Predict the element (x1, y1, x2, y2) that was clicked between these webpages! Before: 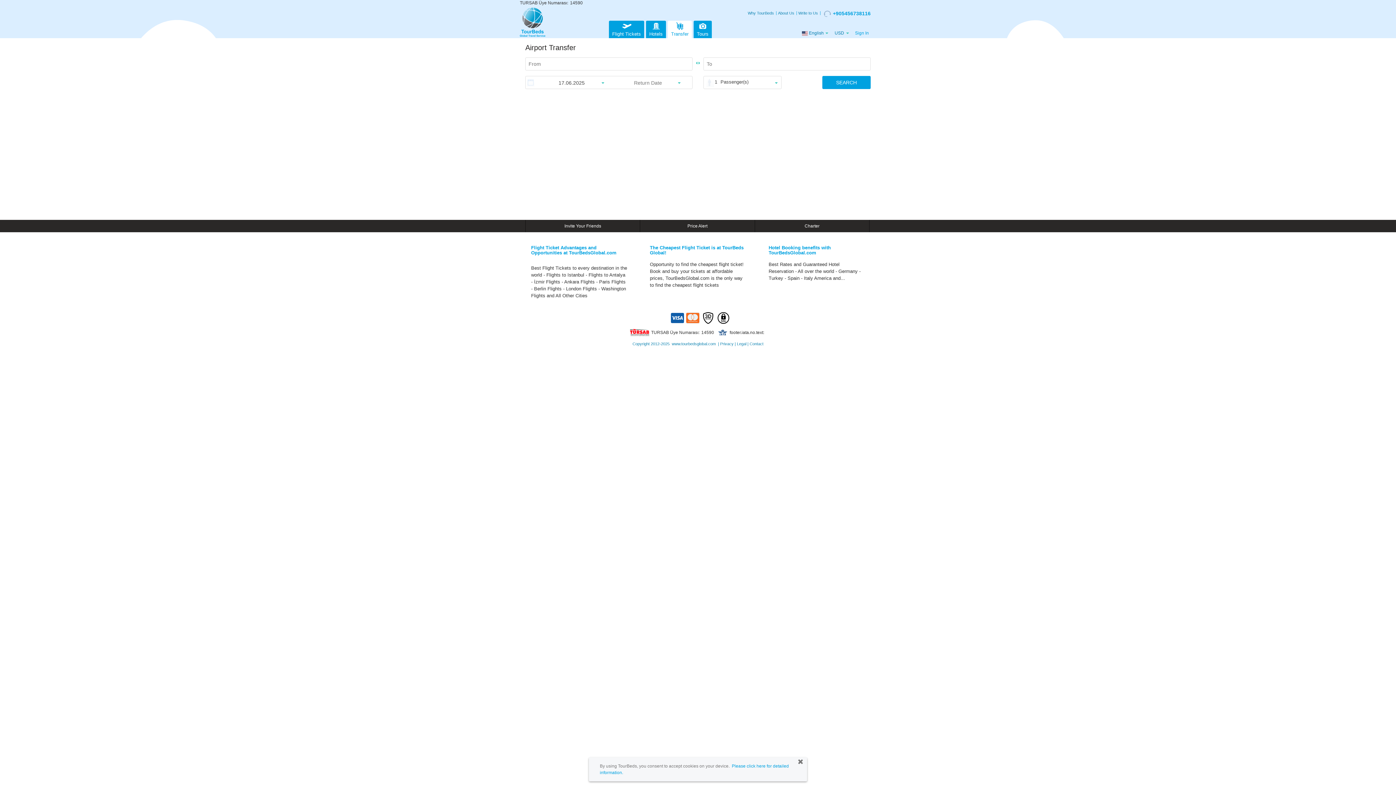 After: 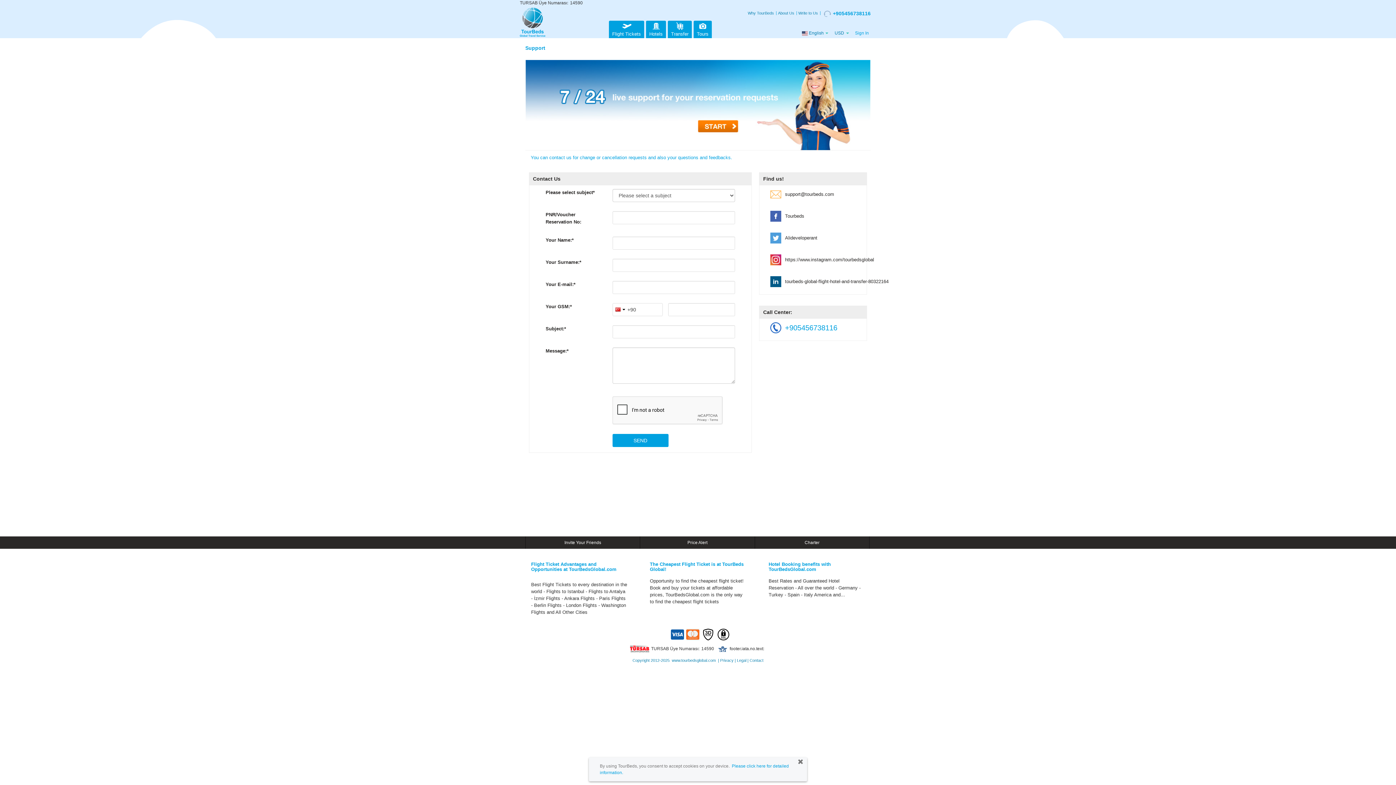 Action: bbox: (798, 8, 821, 17) label: Write to Us